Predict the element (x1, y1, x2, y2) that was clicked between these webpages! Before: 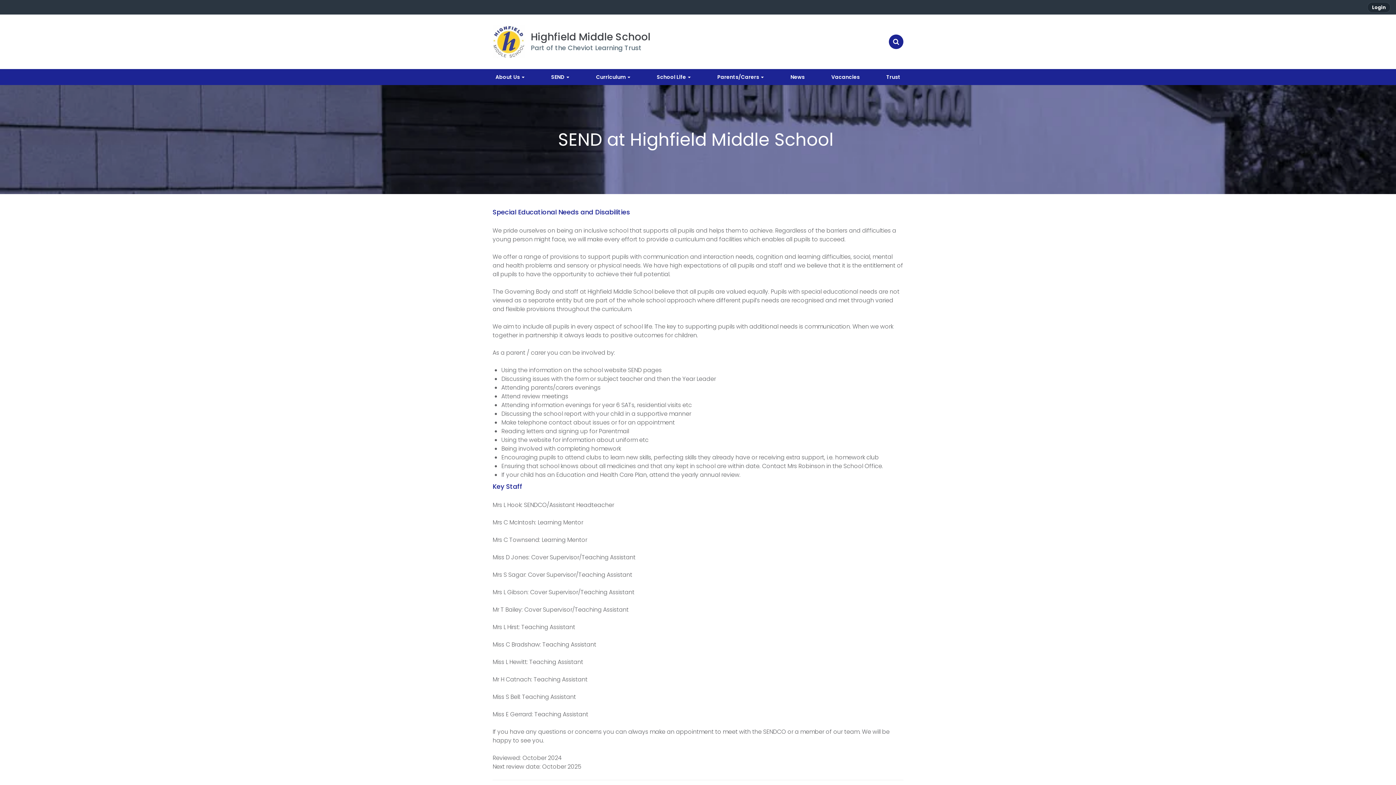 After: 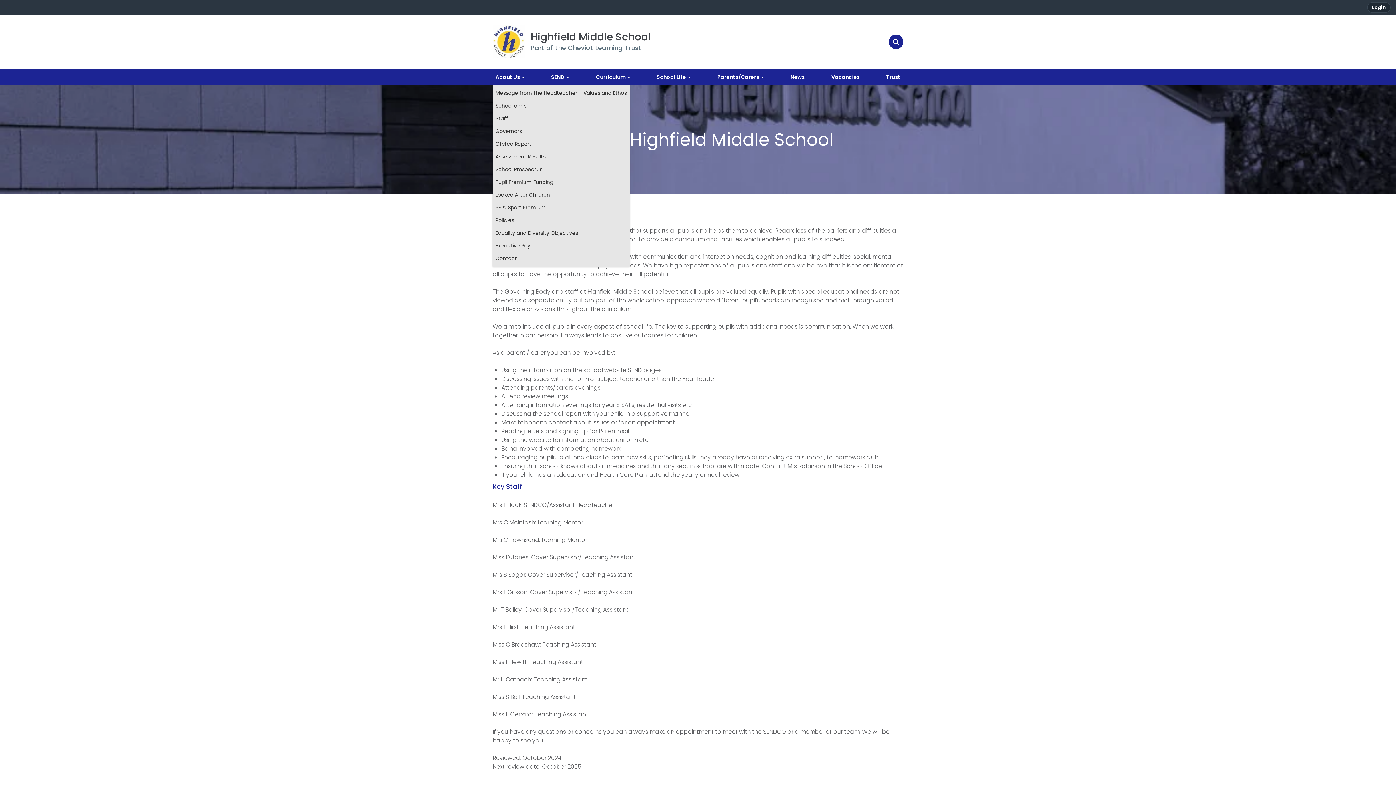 Action: label: About Us  bbox: (492, 69, 527, 85)